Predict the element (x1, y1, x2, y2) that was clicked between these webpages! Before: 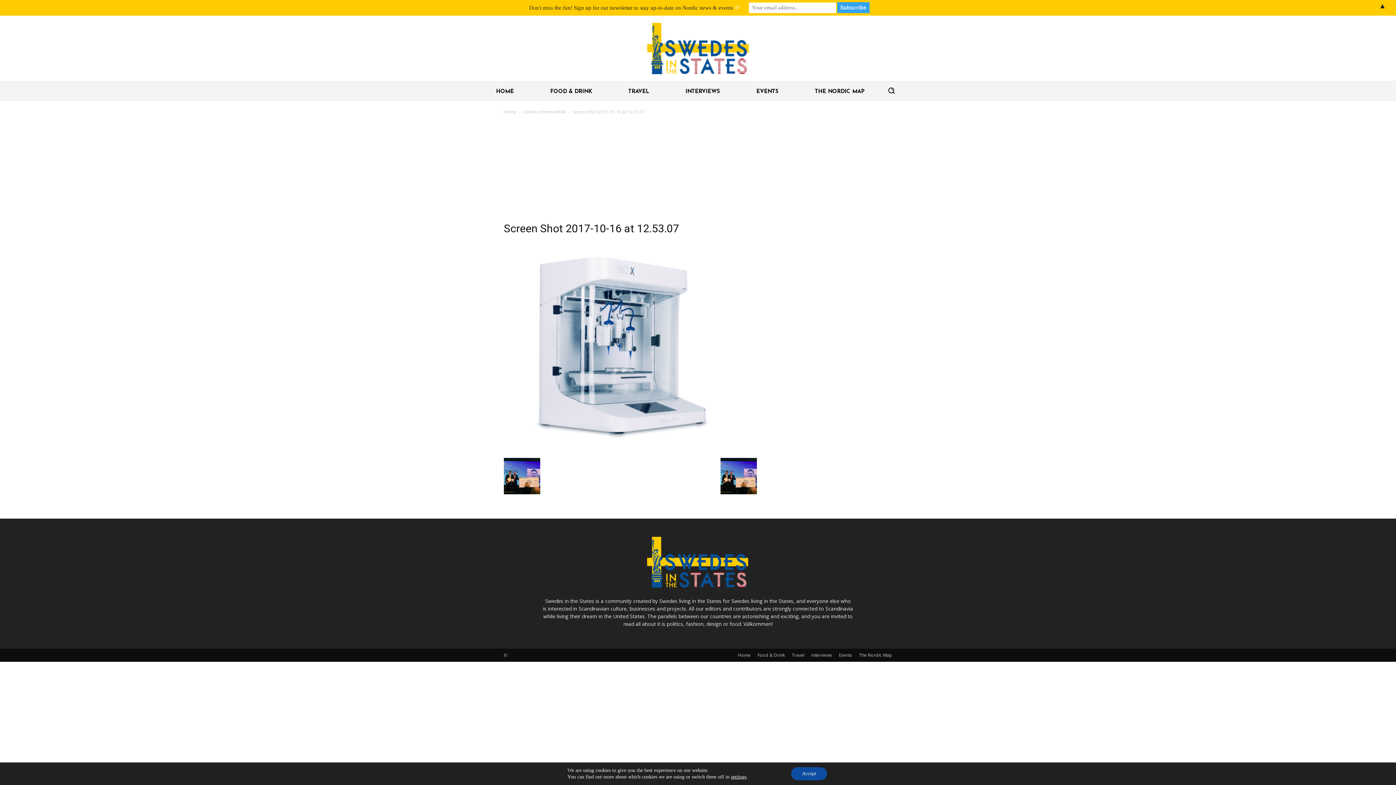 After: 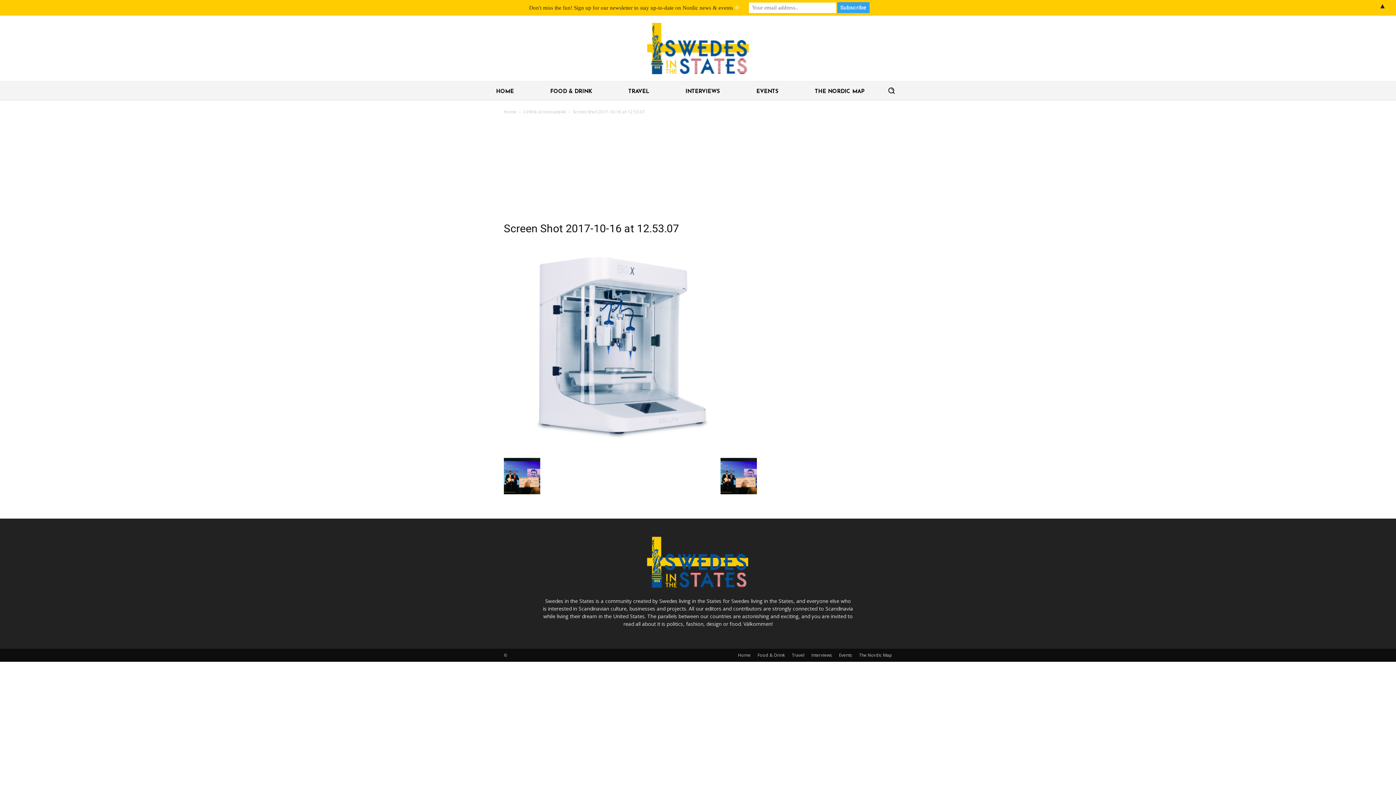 Action: label: Accept bbox: (791, 767, 827, 780)